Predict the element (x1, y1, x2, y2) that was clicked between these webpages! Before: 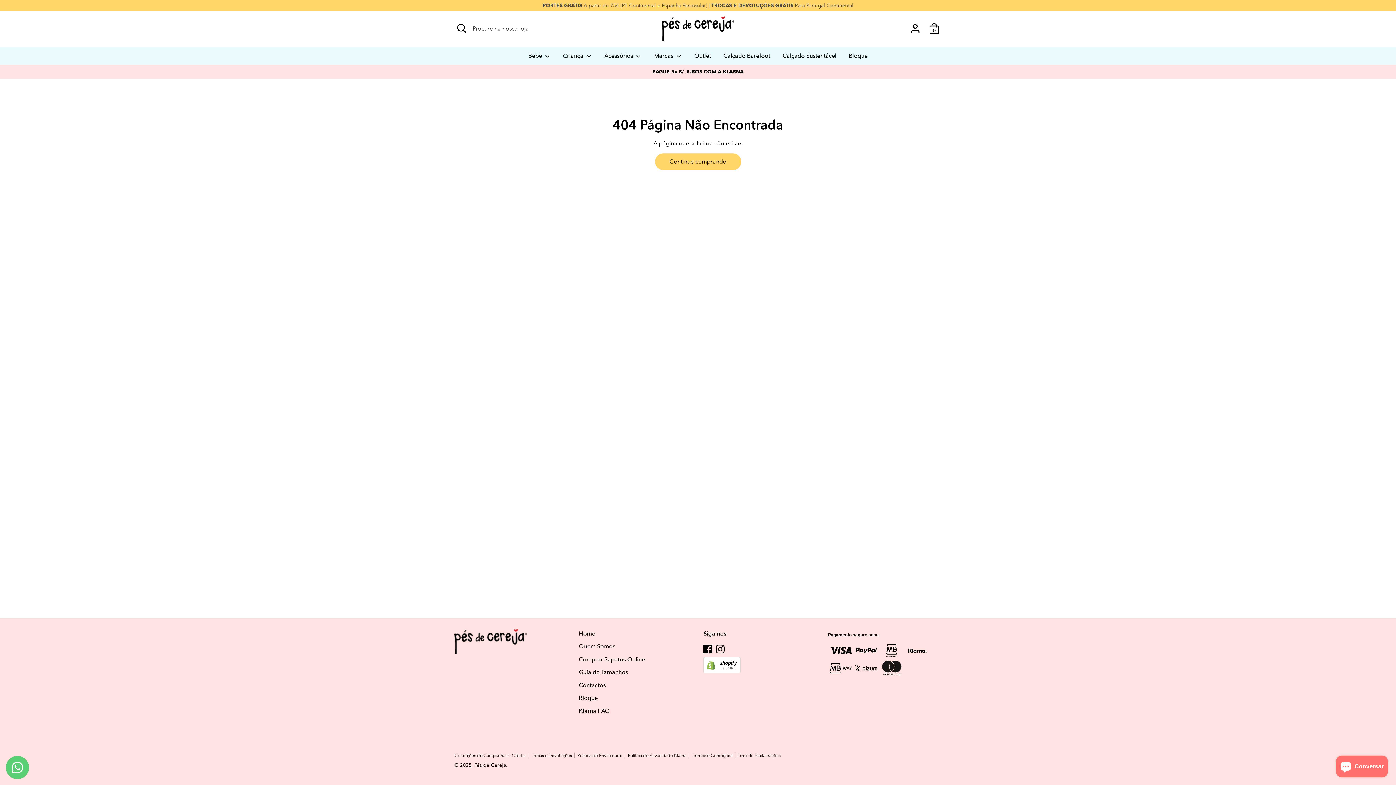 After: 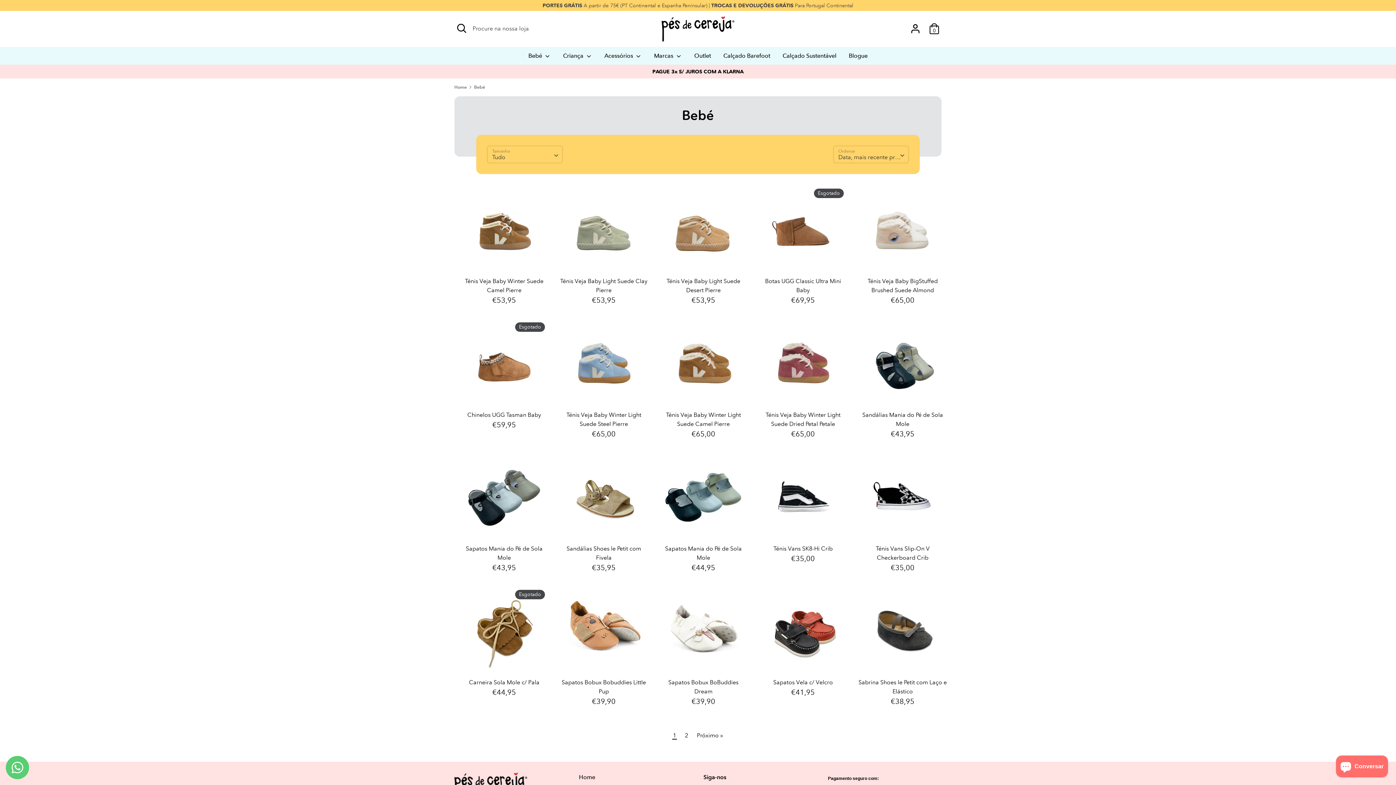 Action: bbox: (523, 51, 556, 64) label: Bebé 